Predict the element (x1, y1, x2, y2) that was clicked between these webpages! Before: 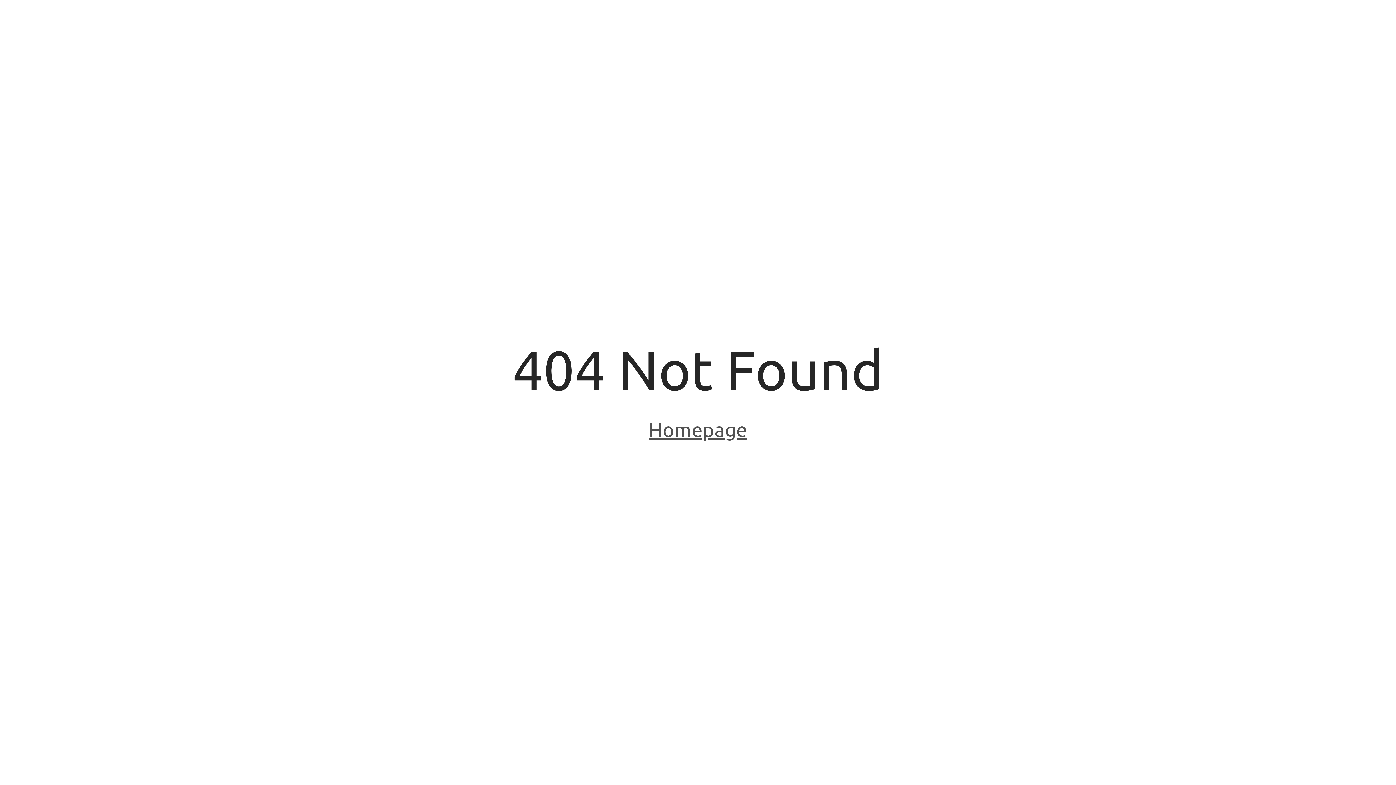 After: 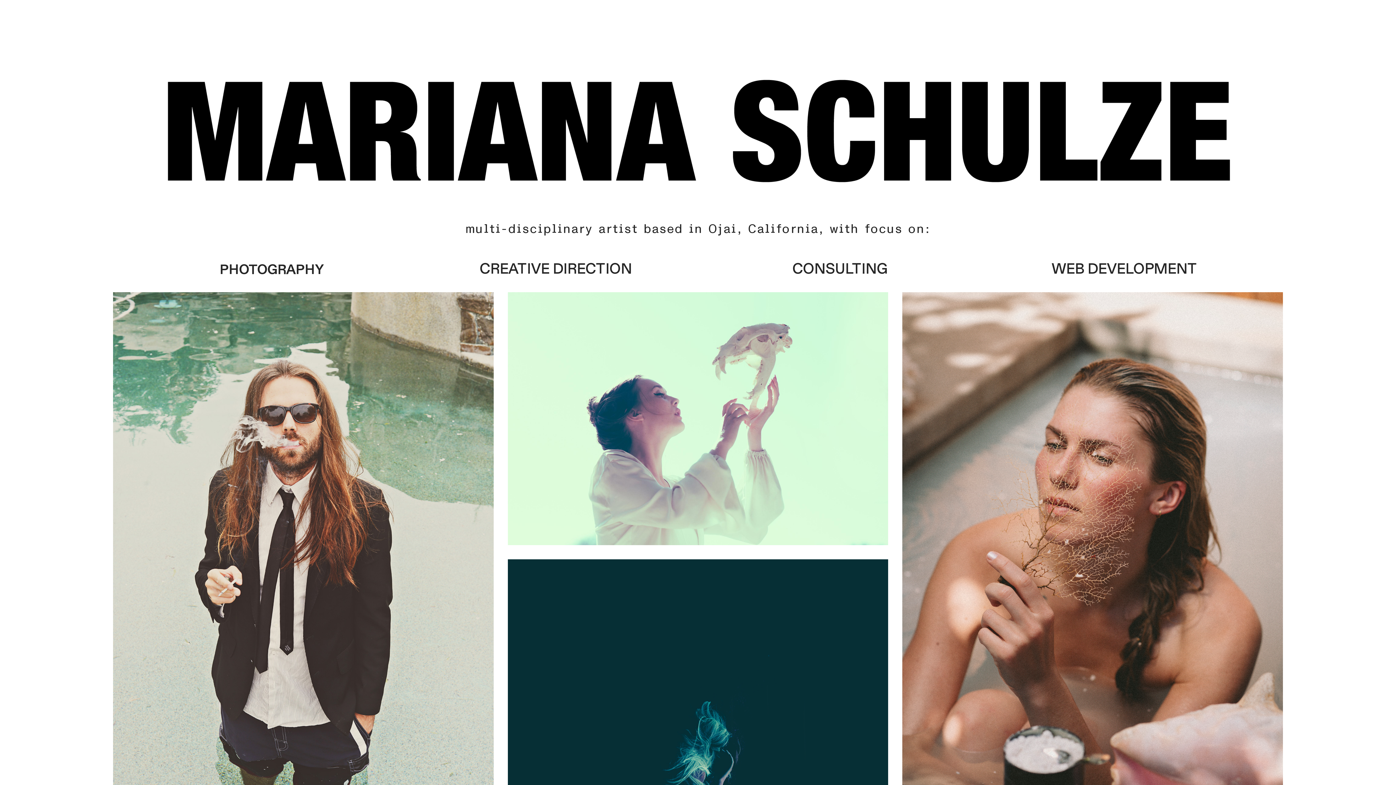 Action: bbox: (648, 418, 747, 443) label: Homepage